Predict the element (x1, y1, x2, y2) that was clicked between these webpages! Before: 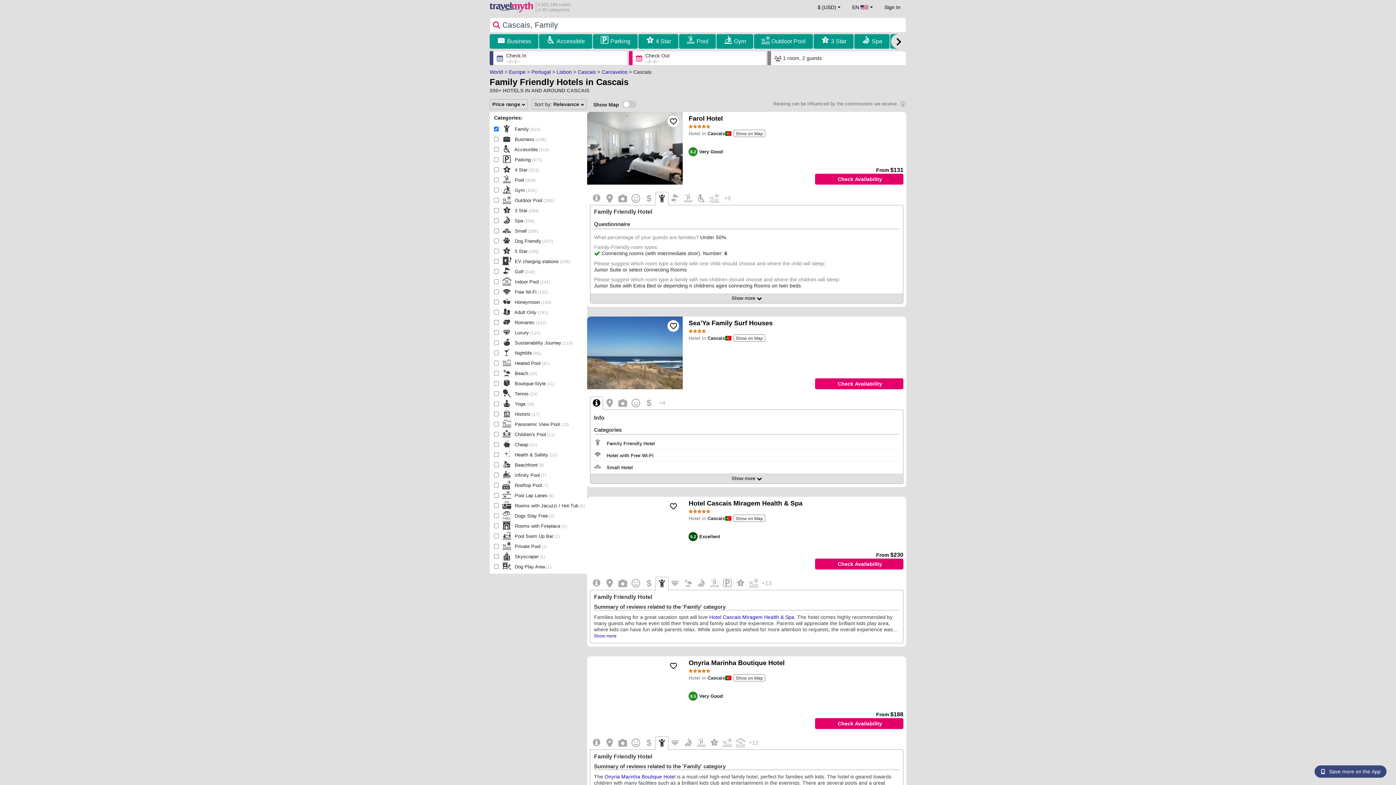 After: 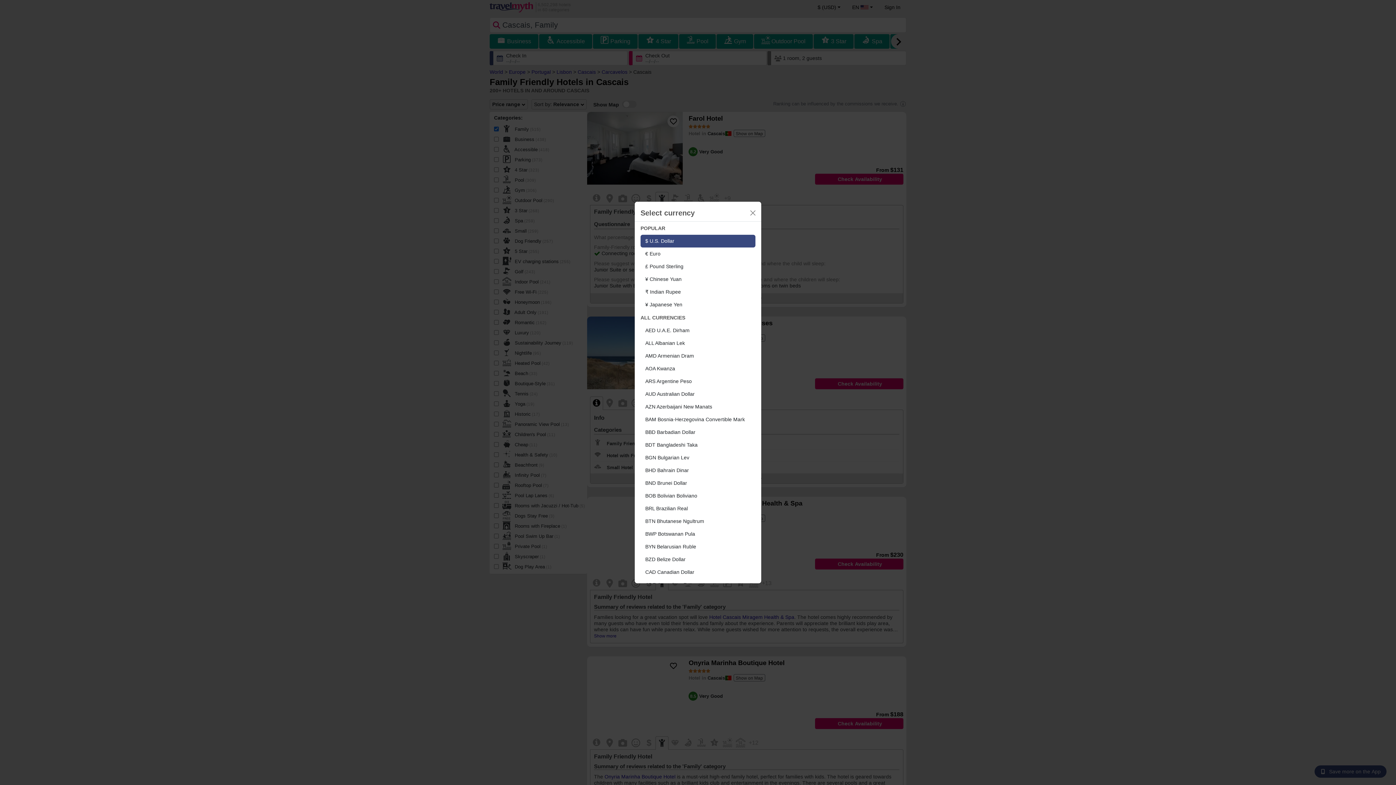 Action: label: $ (USD) bbox: (817, 0, 840, 14)